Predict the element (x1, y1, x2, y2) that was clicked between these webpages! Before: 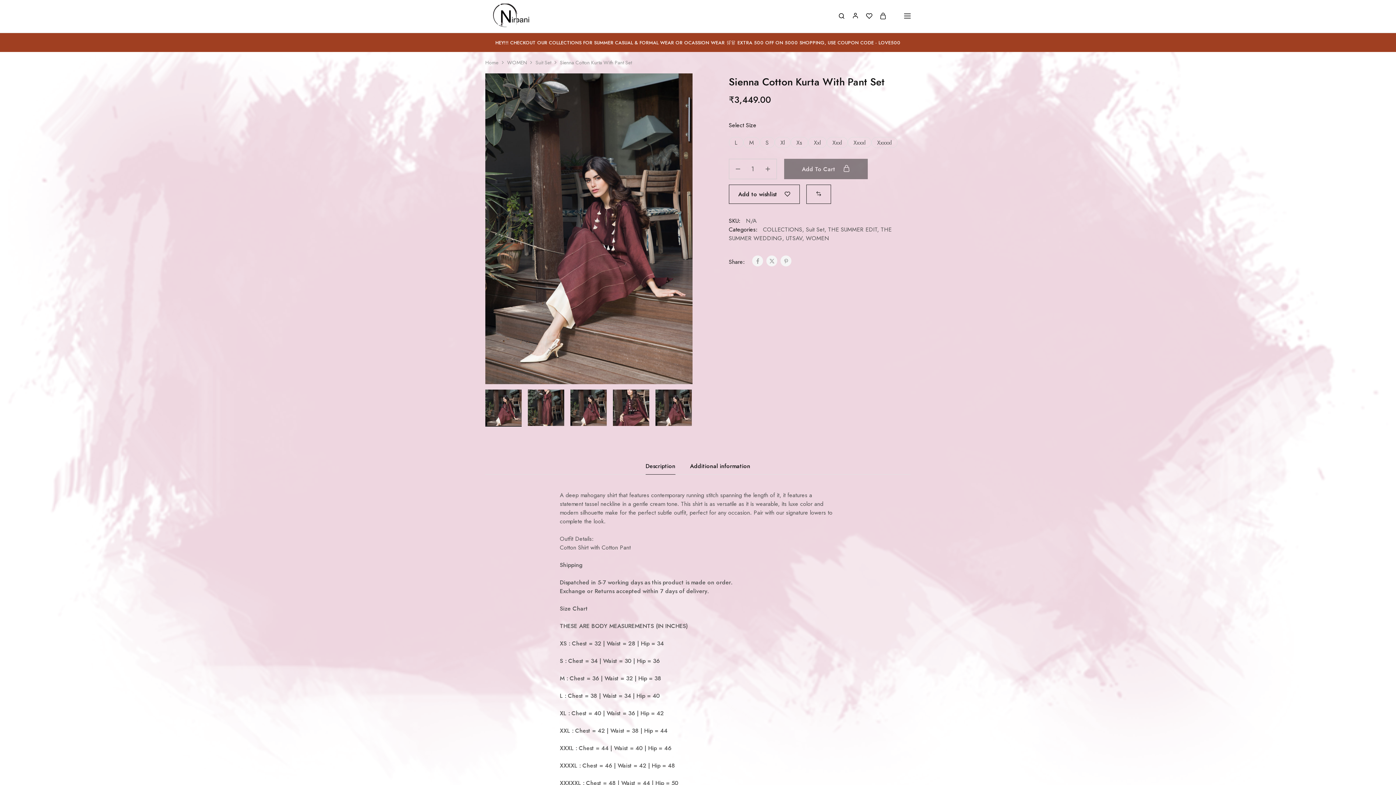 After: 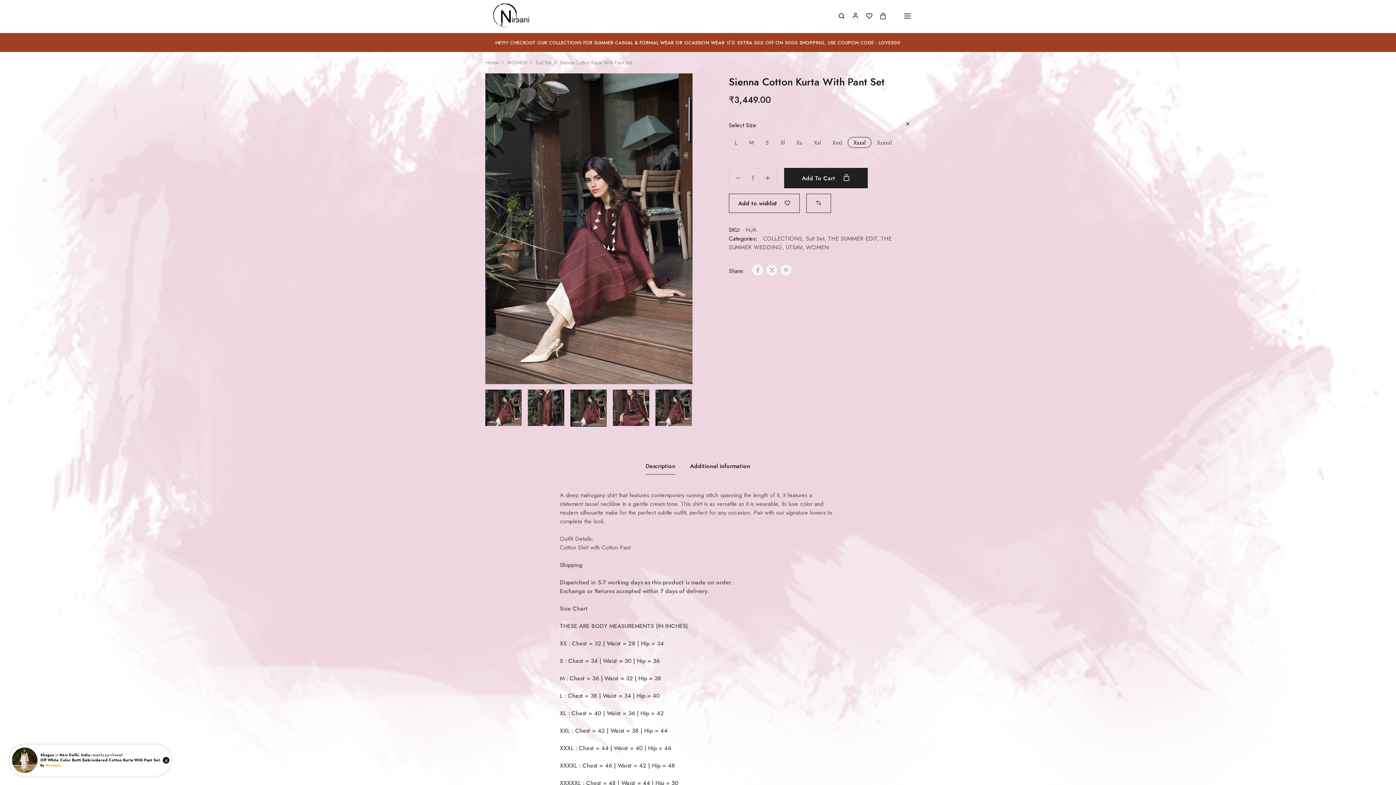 Action: bbox: (847, 137, 871, 148) label: Xxxxl